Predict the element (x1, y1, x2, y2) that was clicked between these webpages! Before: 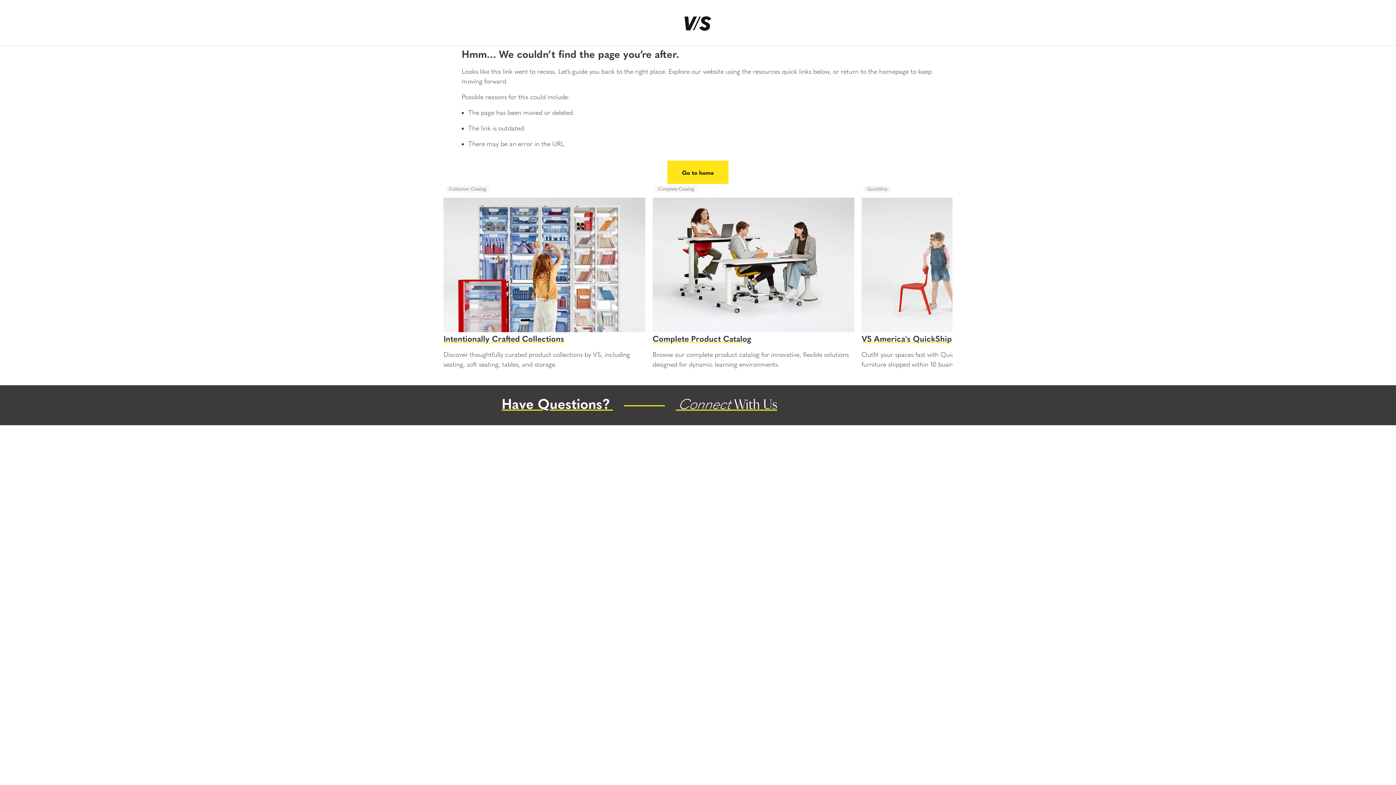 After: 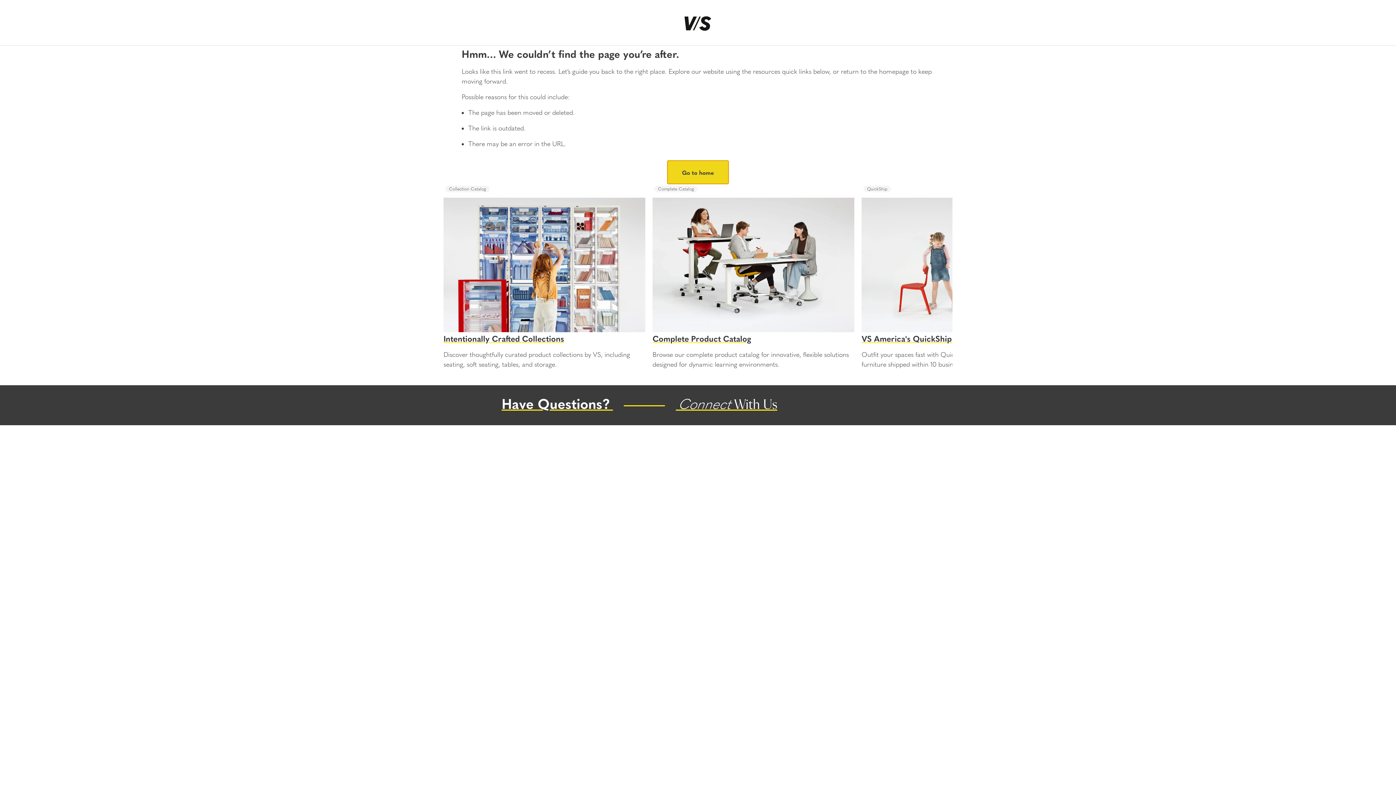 Action: bbox: (667, 160, 728, 184) label: Go to home